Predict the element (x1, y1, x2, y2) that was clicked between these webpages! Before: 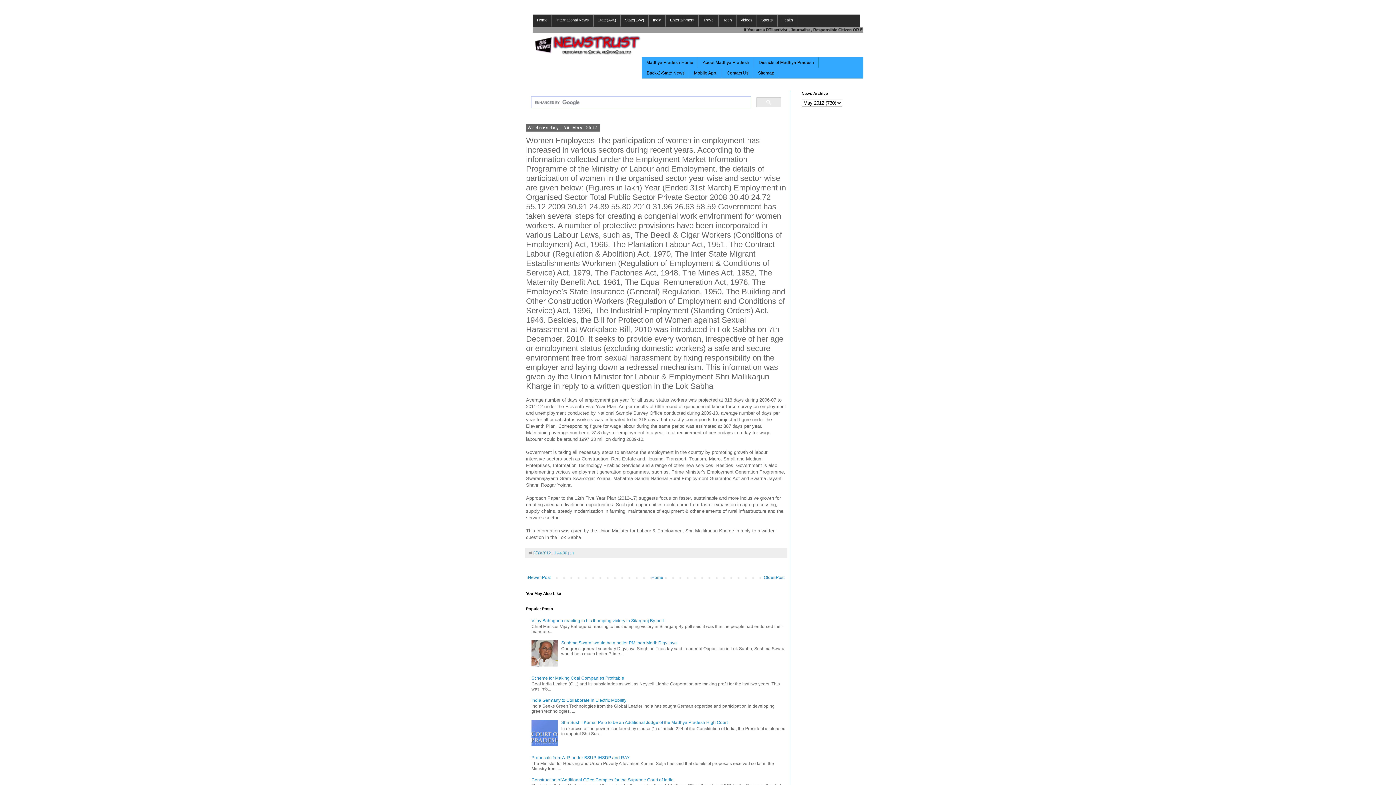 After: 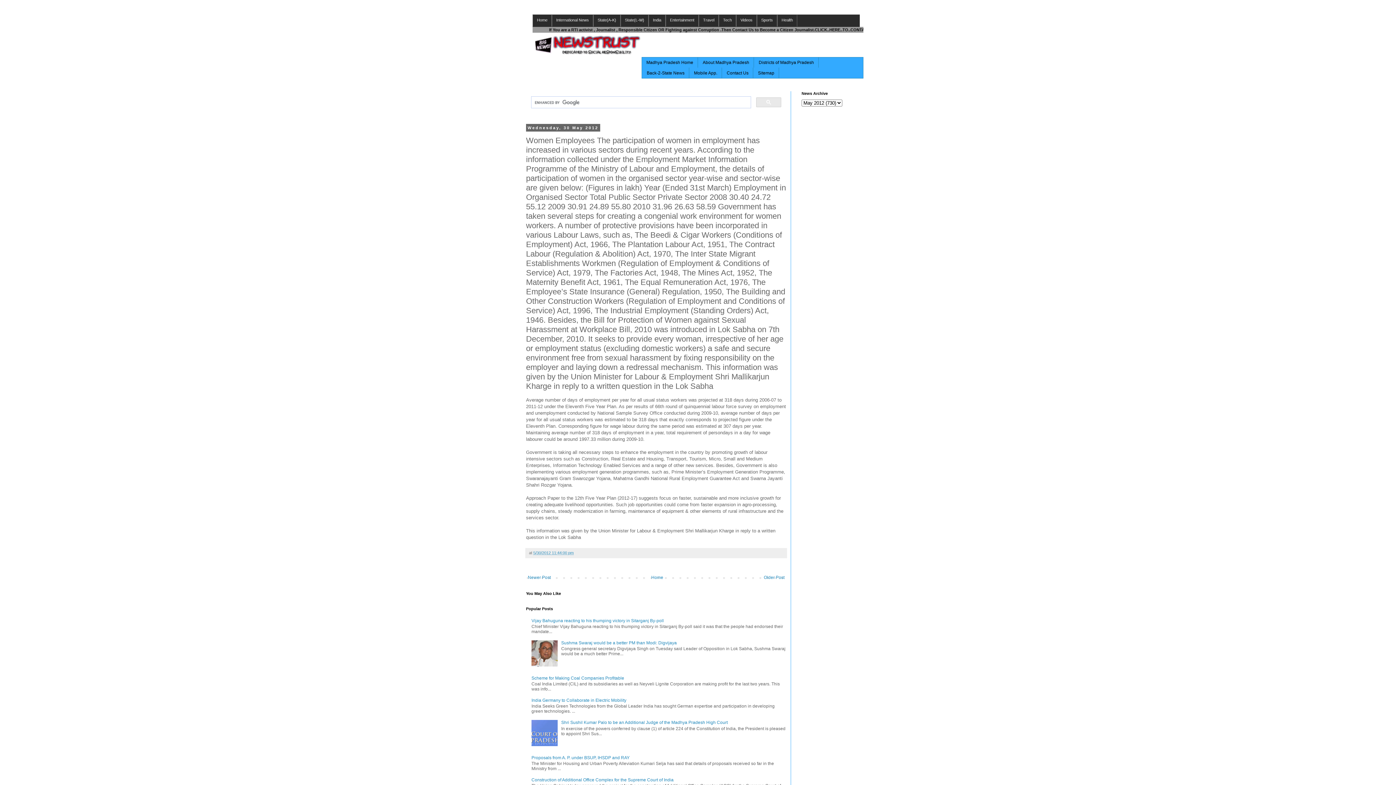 Action: bbox: (531, 742, 559, 747)